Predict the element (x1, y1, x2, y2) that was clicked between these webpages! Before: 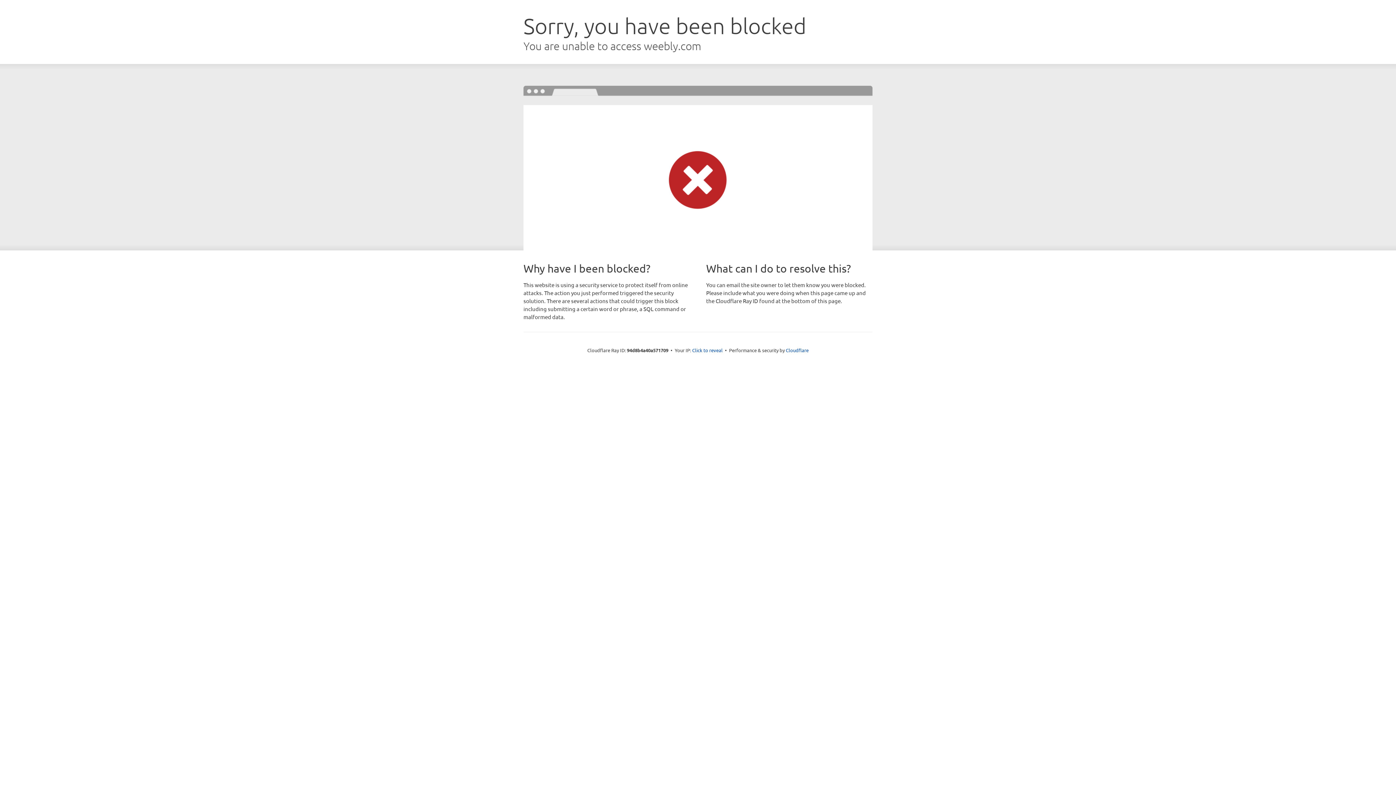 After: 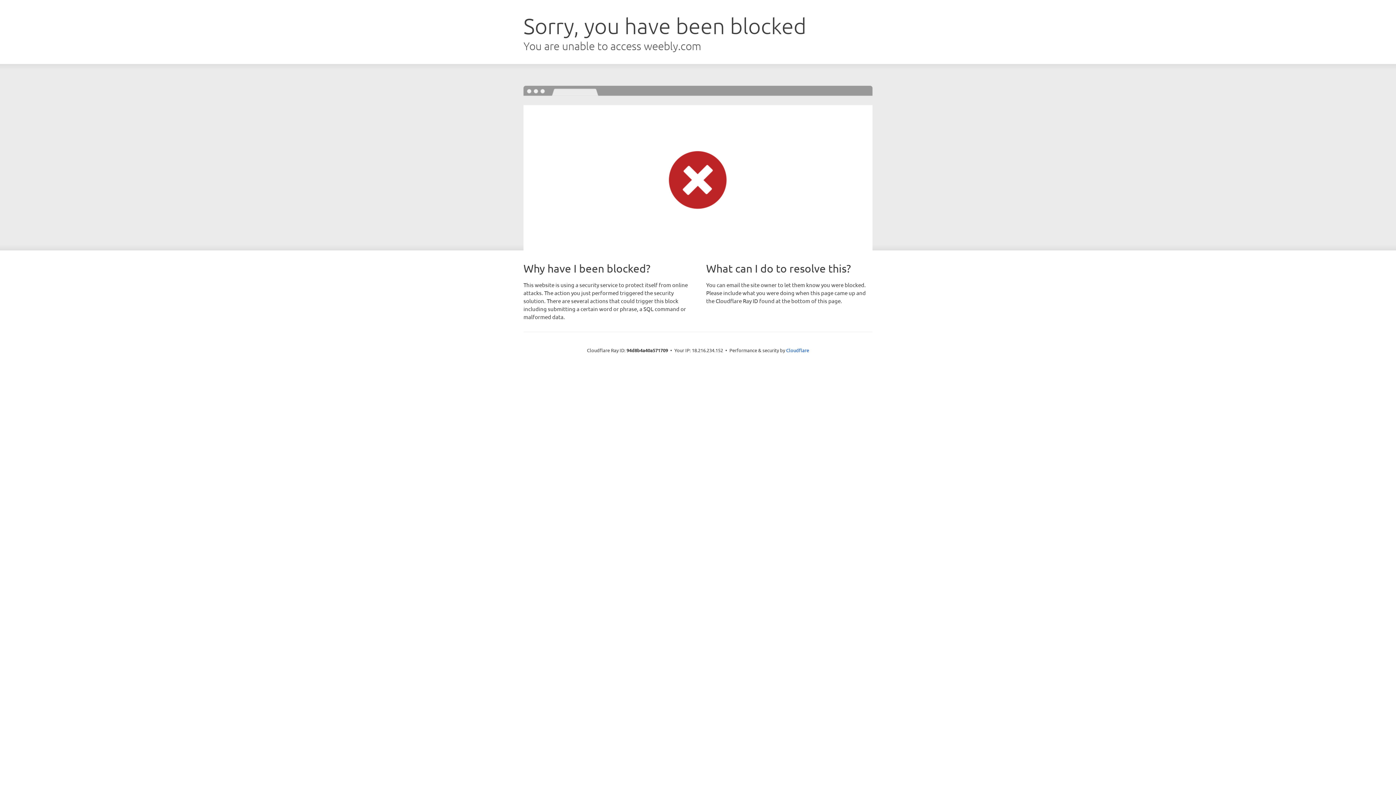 Action: bbox: (692, 346, 722, 353) label: Click to reveal